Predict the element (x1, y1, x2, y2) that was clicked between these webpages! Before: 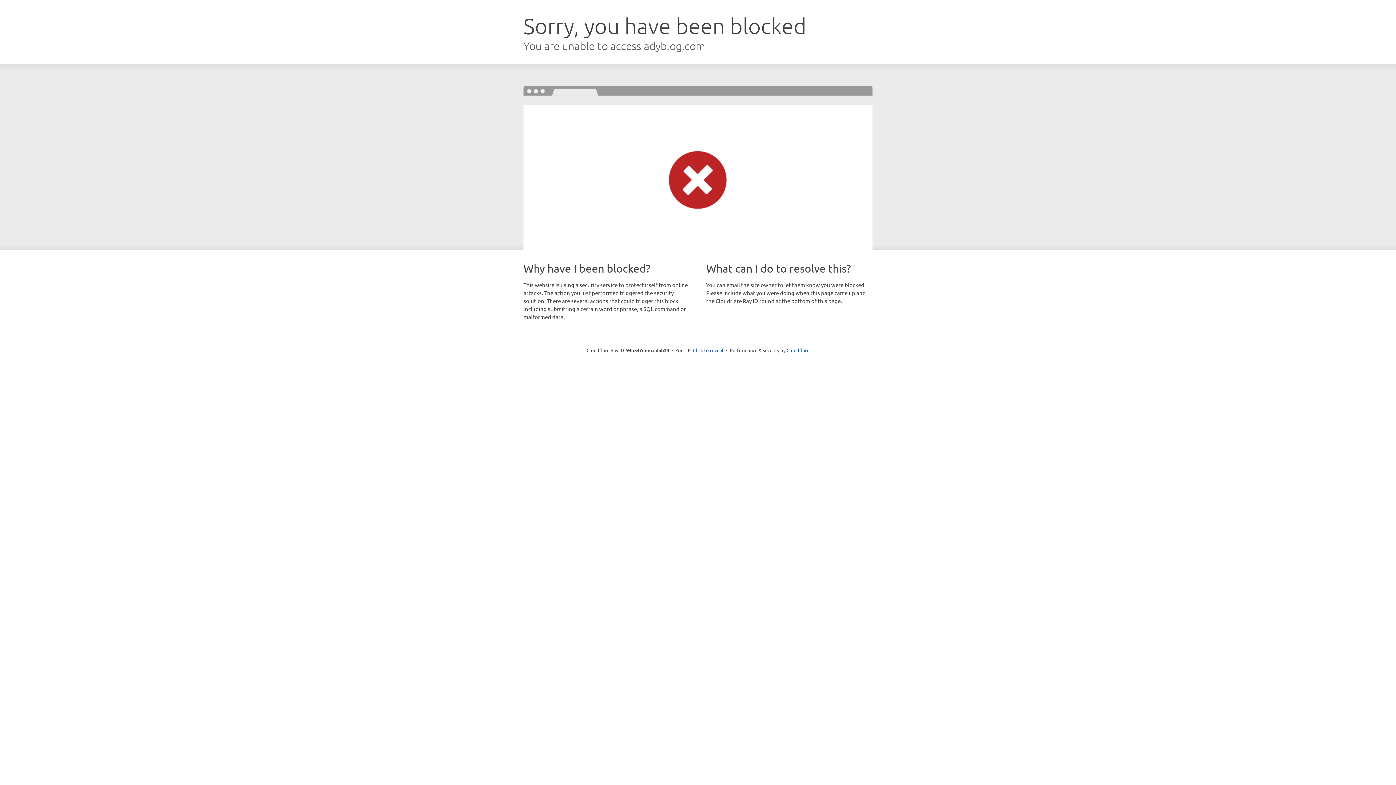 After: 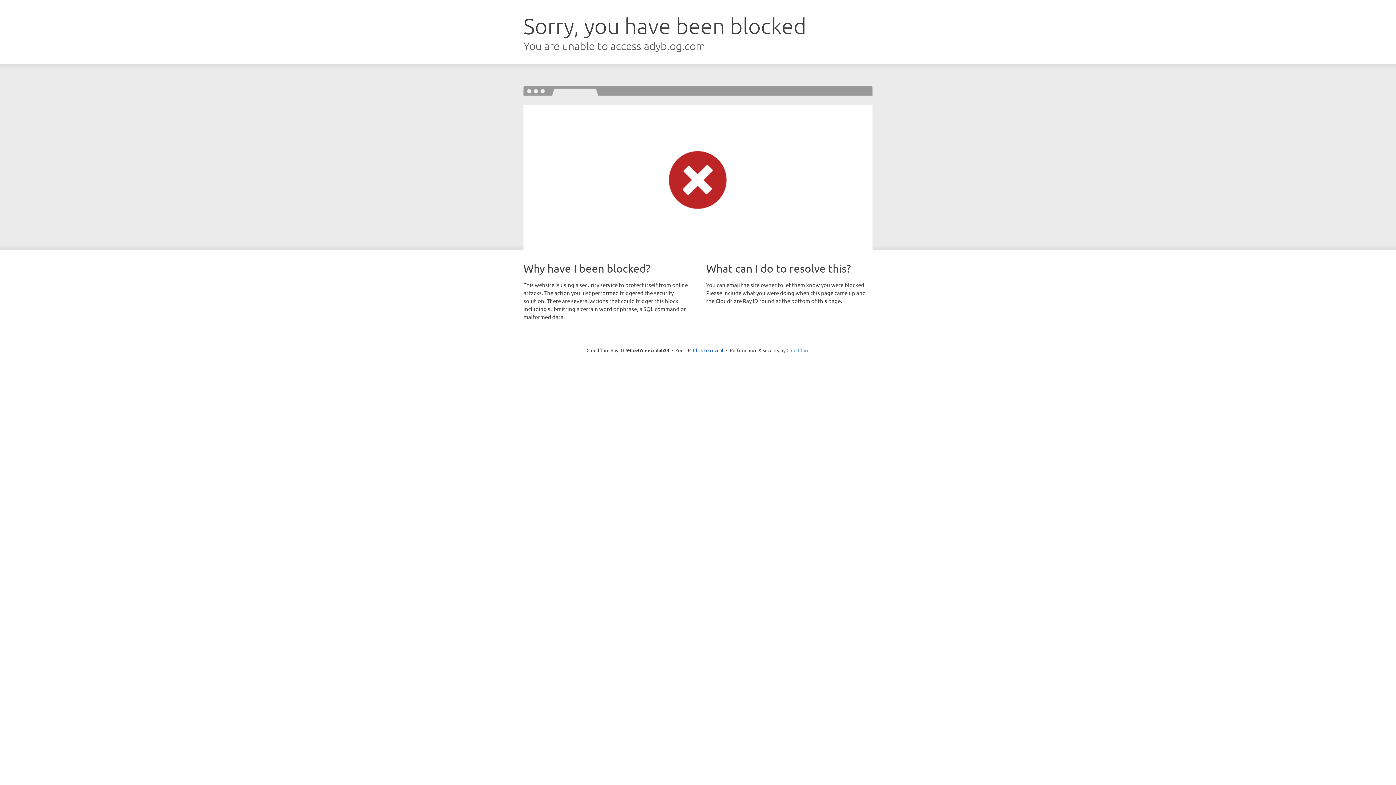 Action: bbox: (786, 347, 809, 353) label: Cloudflare